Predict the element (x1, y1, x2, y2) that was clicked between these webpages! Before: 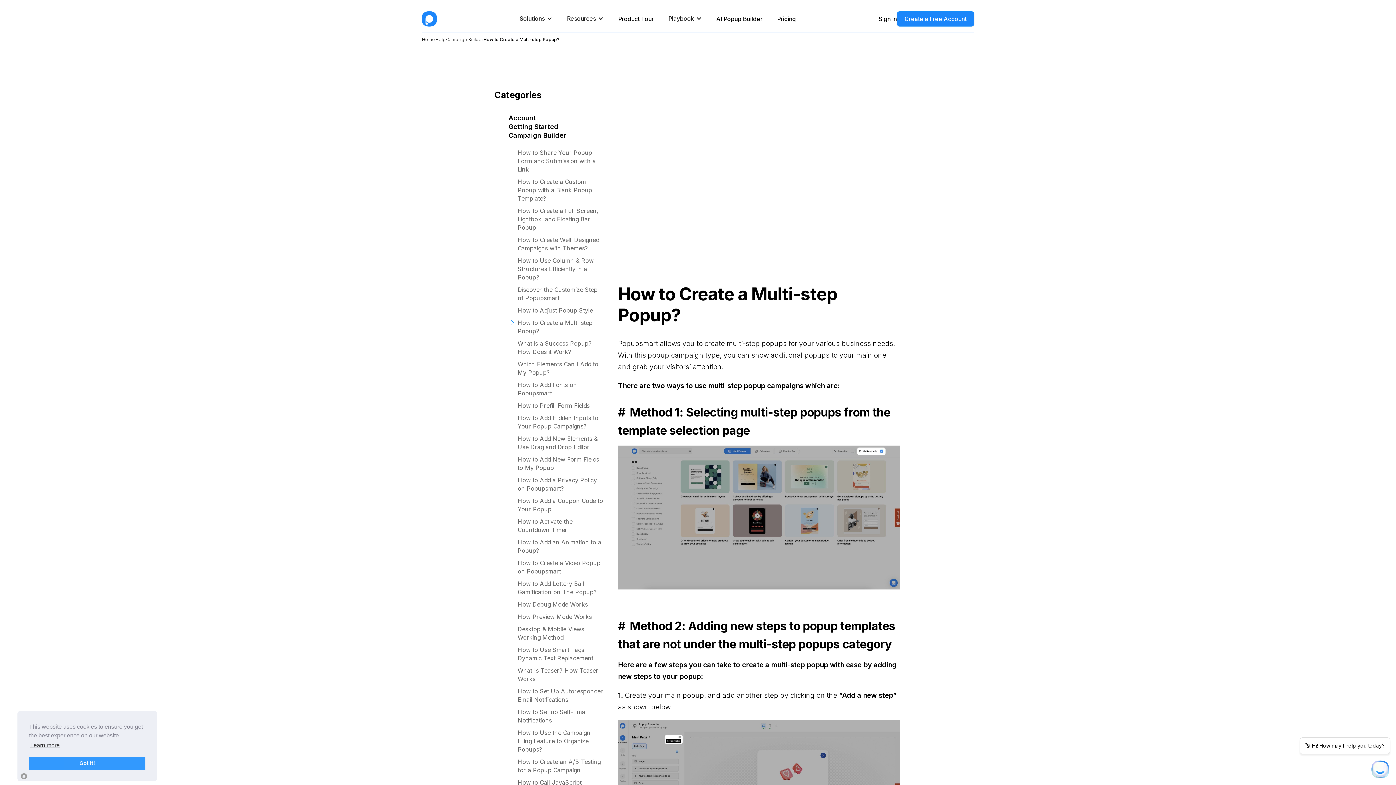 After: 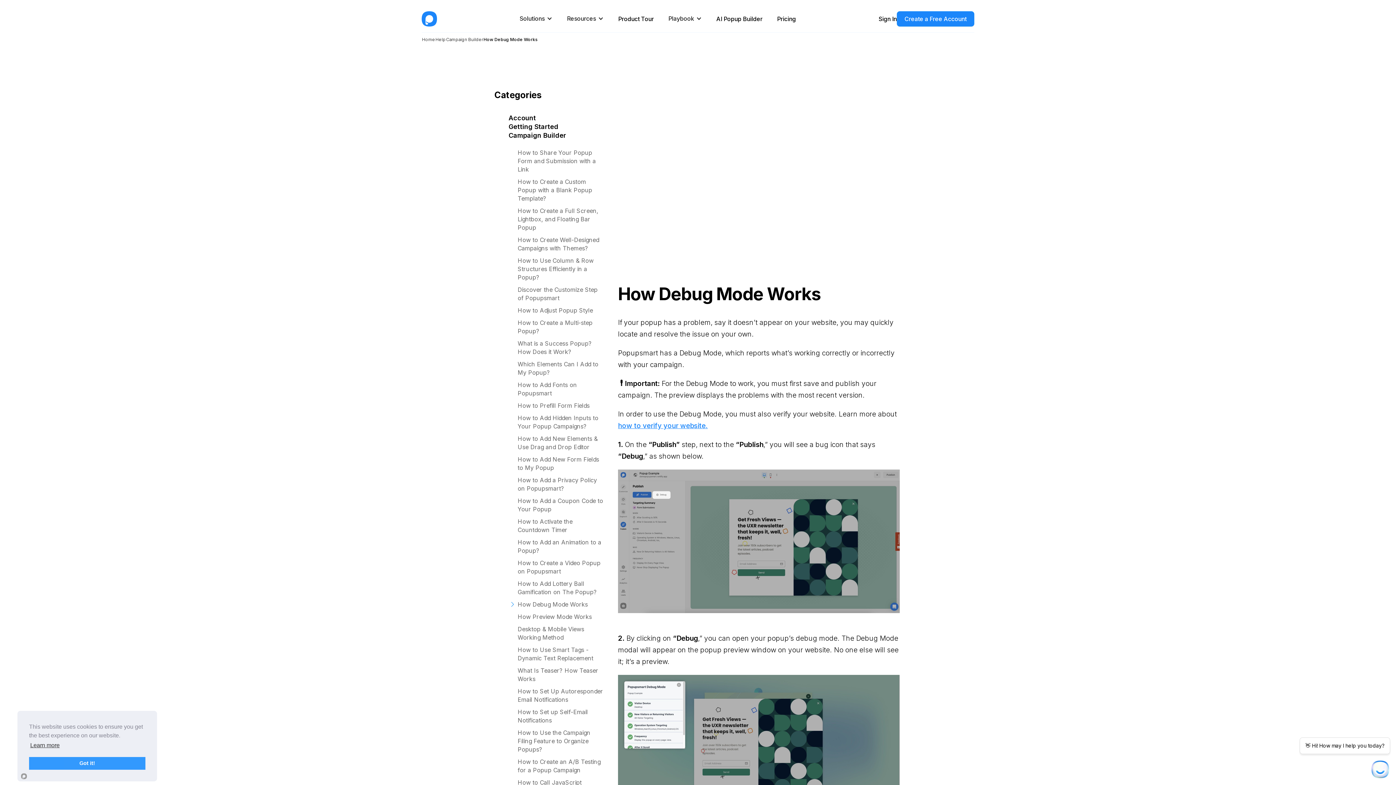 Action: label: How Debug Mode Works bbox: (508, 600, 603, 609)